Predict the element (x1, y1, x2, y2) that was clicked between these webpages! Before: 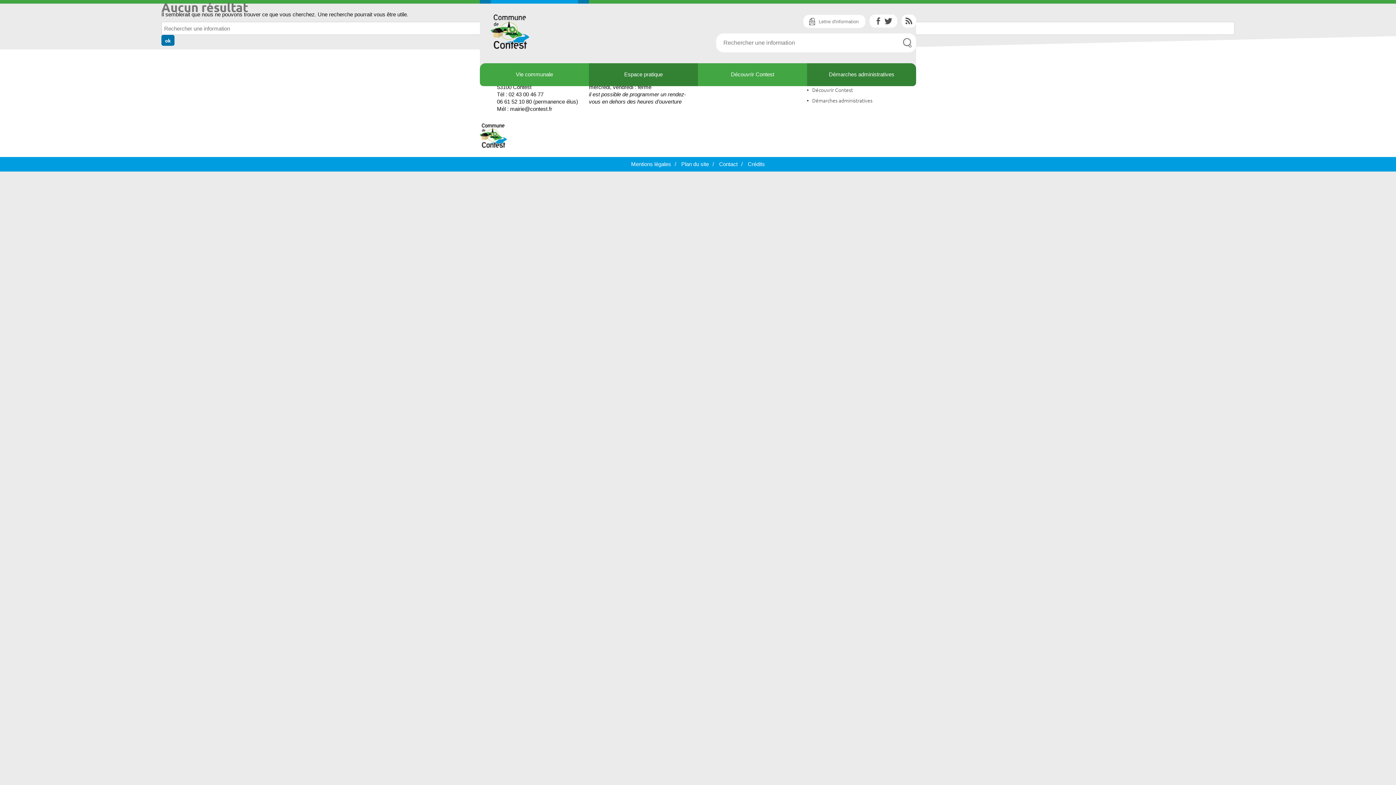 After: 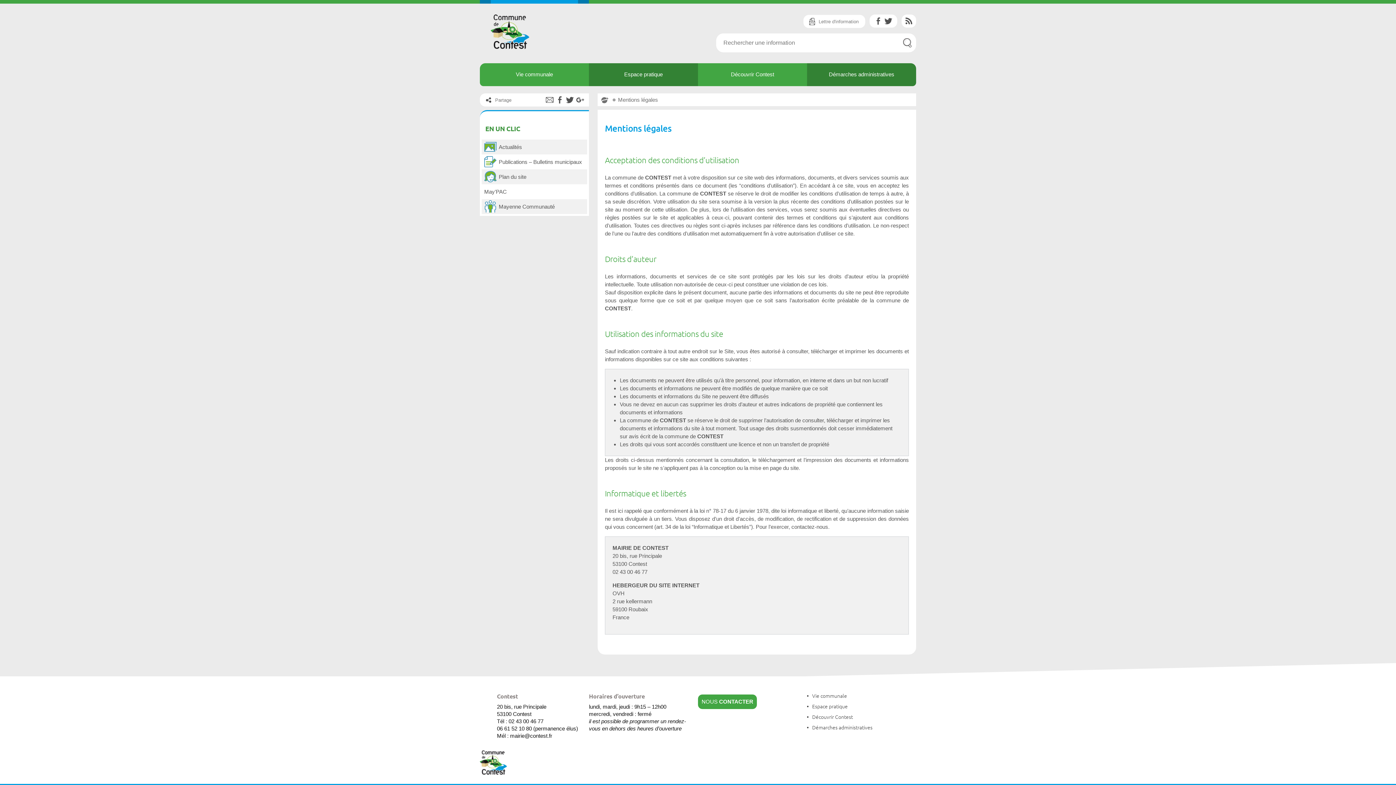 Action: label: Mentions légales bbox: (631, 161, 671, 167)